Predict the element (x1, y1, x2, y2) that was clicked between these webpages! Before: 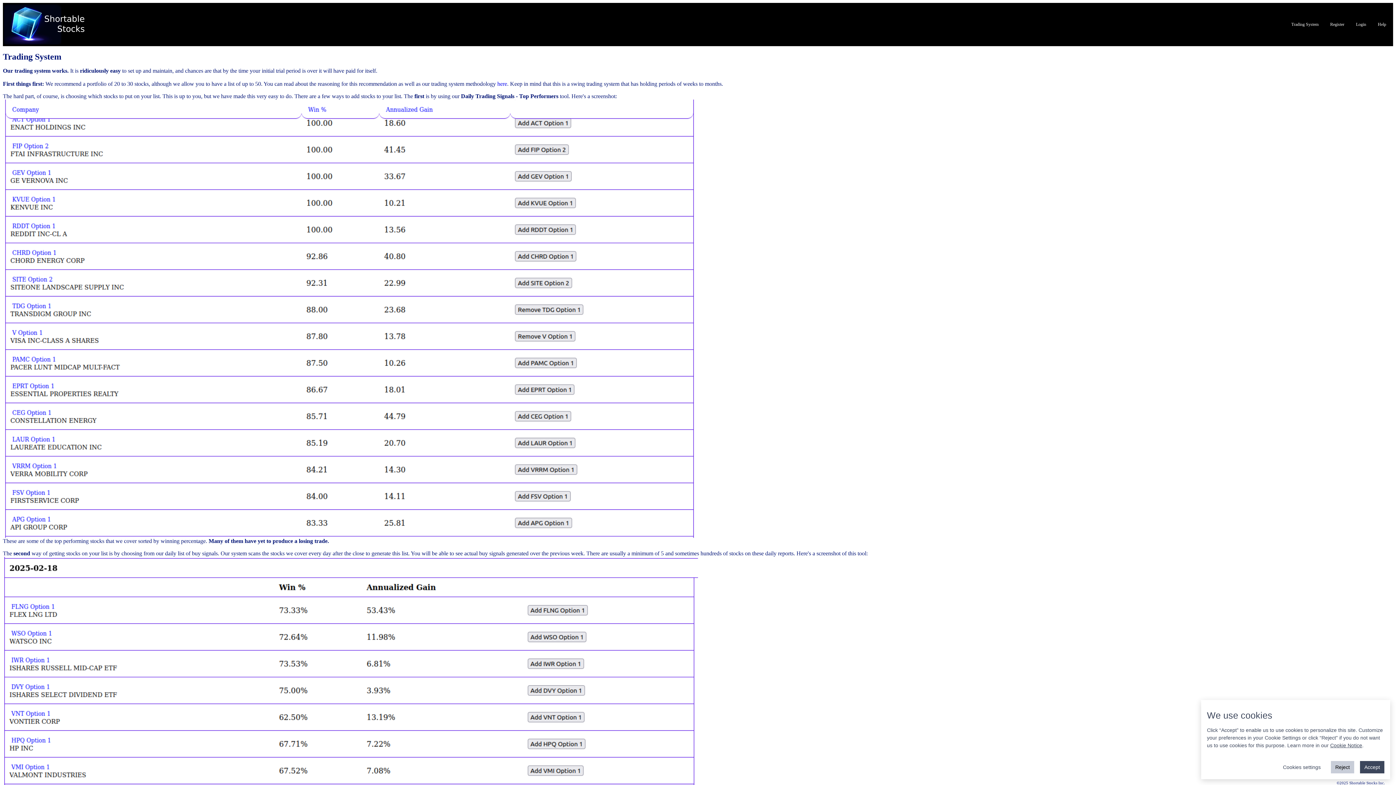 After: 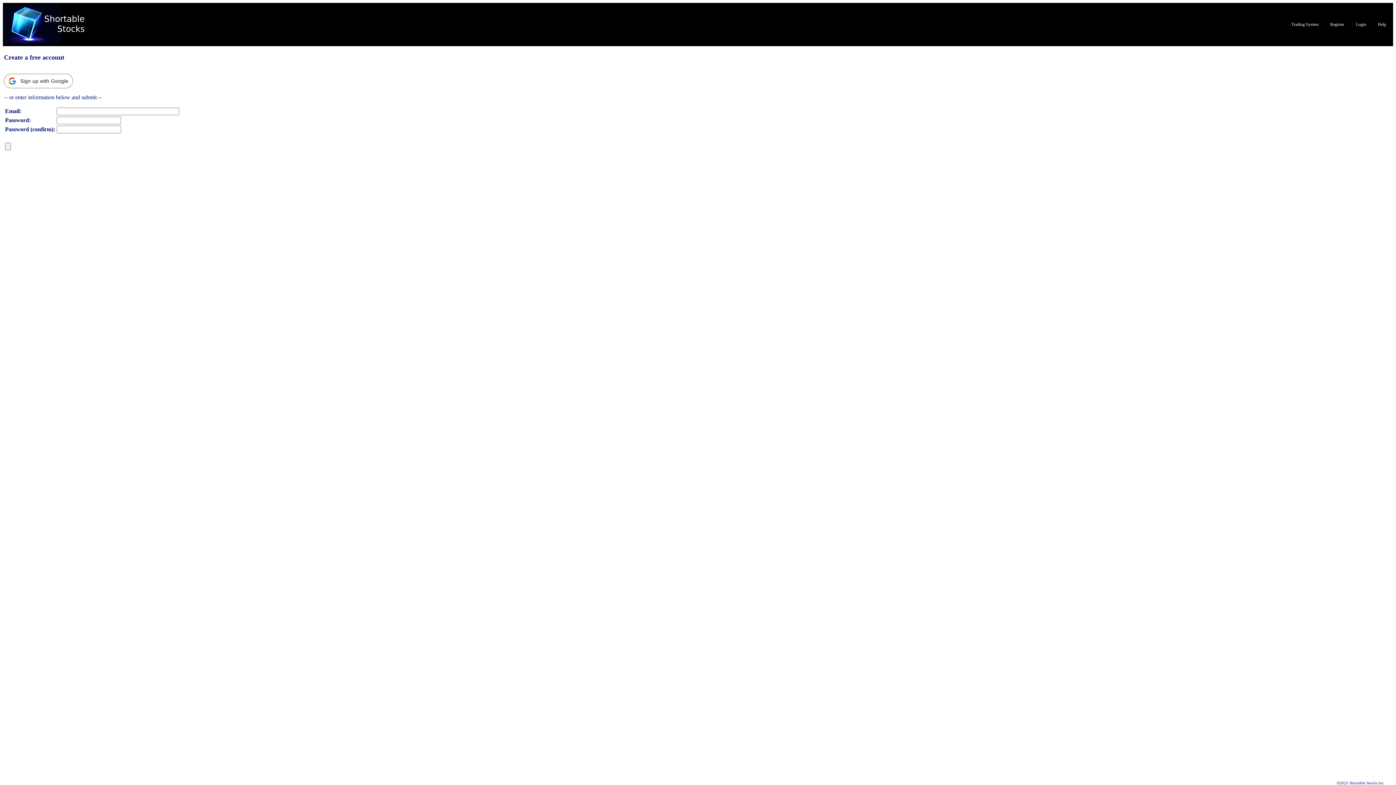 Action: label: Register bbox: (1324, 21, 1350, 27)